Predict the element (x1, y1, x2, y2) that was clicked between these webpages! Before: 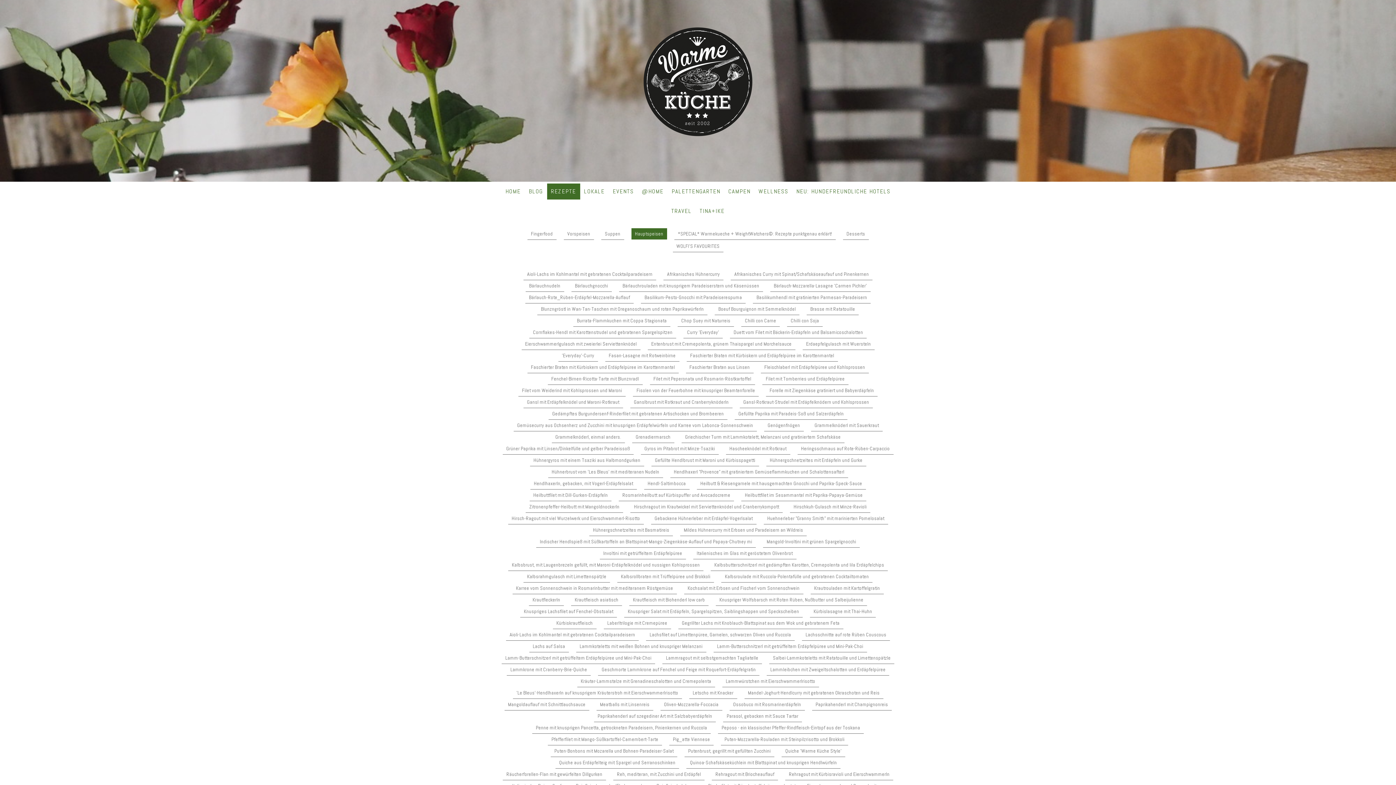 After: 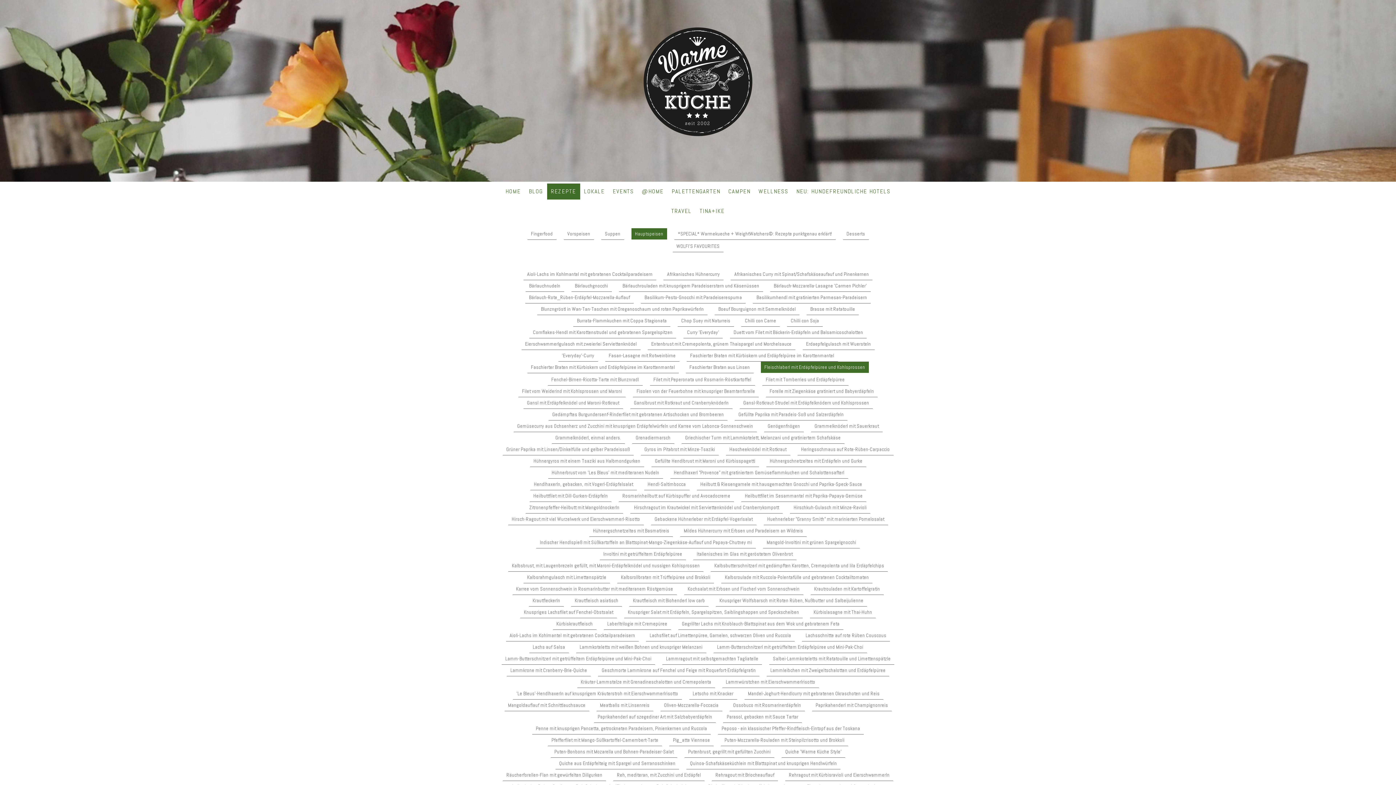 Action: bbox: (760, 361, 868, 373) label: Fleischlaberl mit Erdäpfelpüree und Kohlsprossen